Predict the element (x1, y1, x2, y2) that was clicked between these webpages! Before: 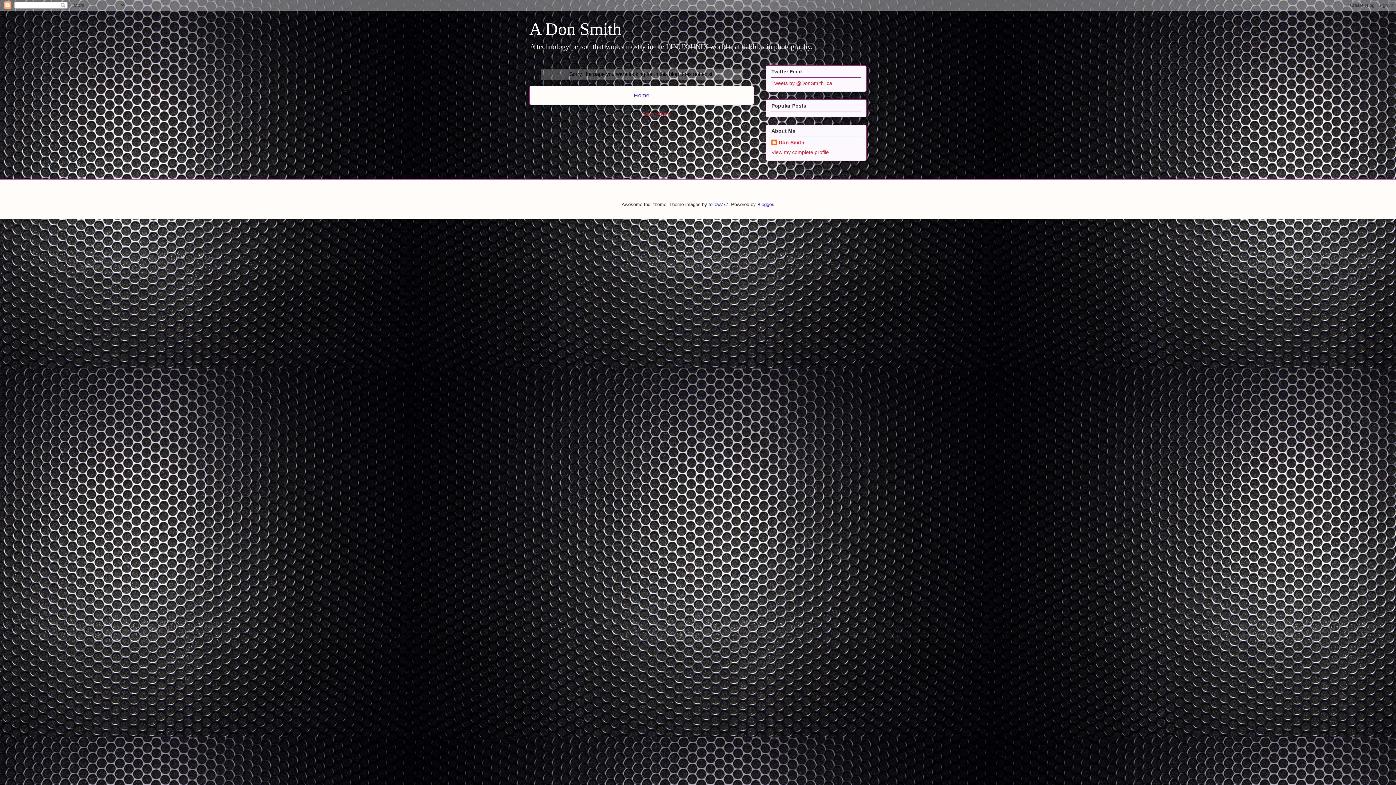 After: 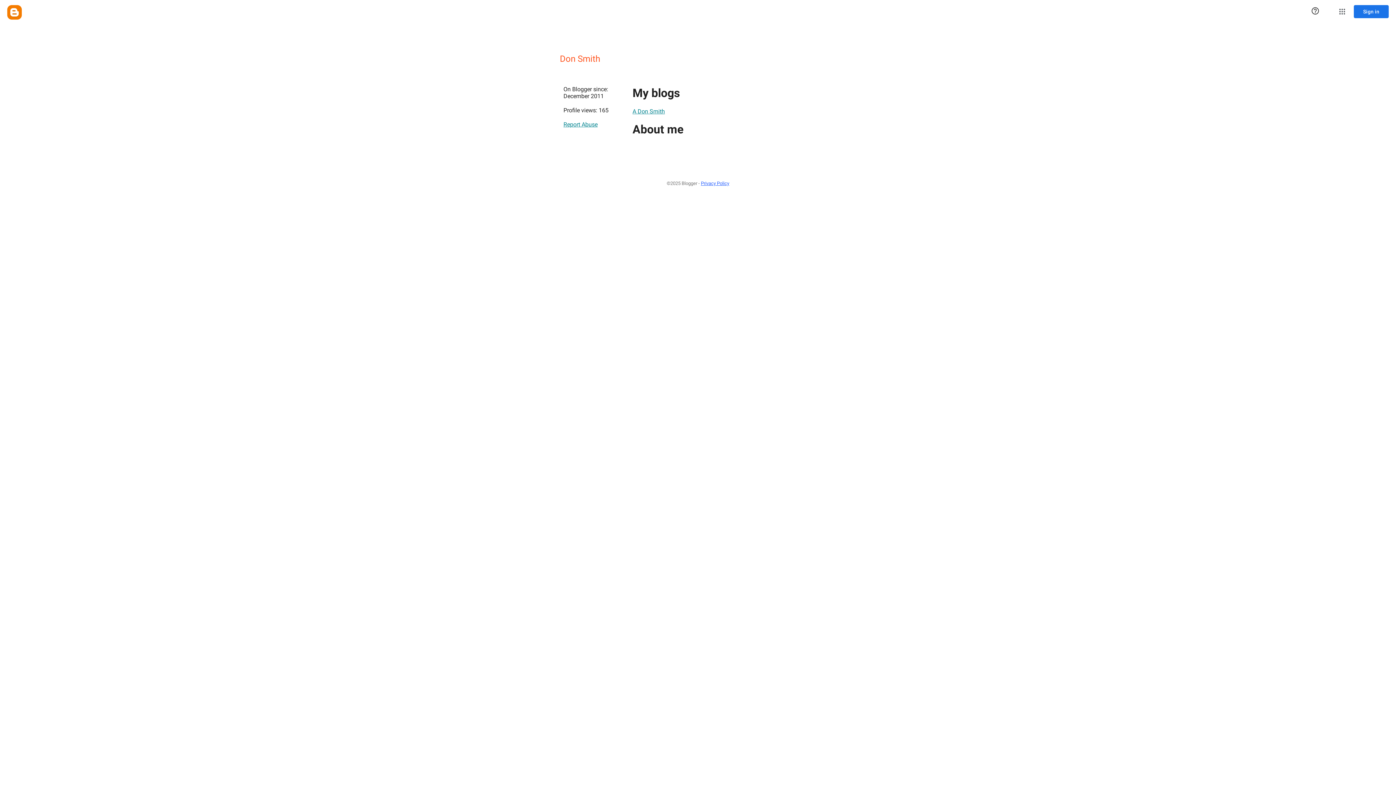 Action: bbox: (771, 139, 804, 146) label: Don Smith